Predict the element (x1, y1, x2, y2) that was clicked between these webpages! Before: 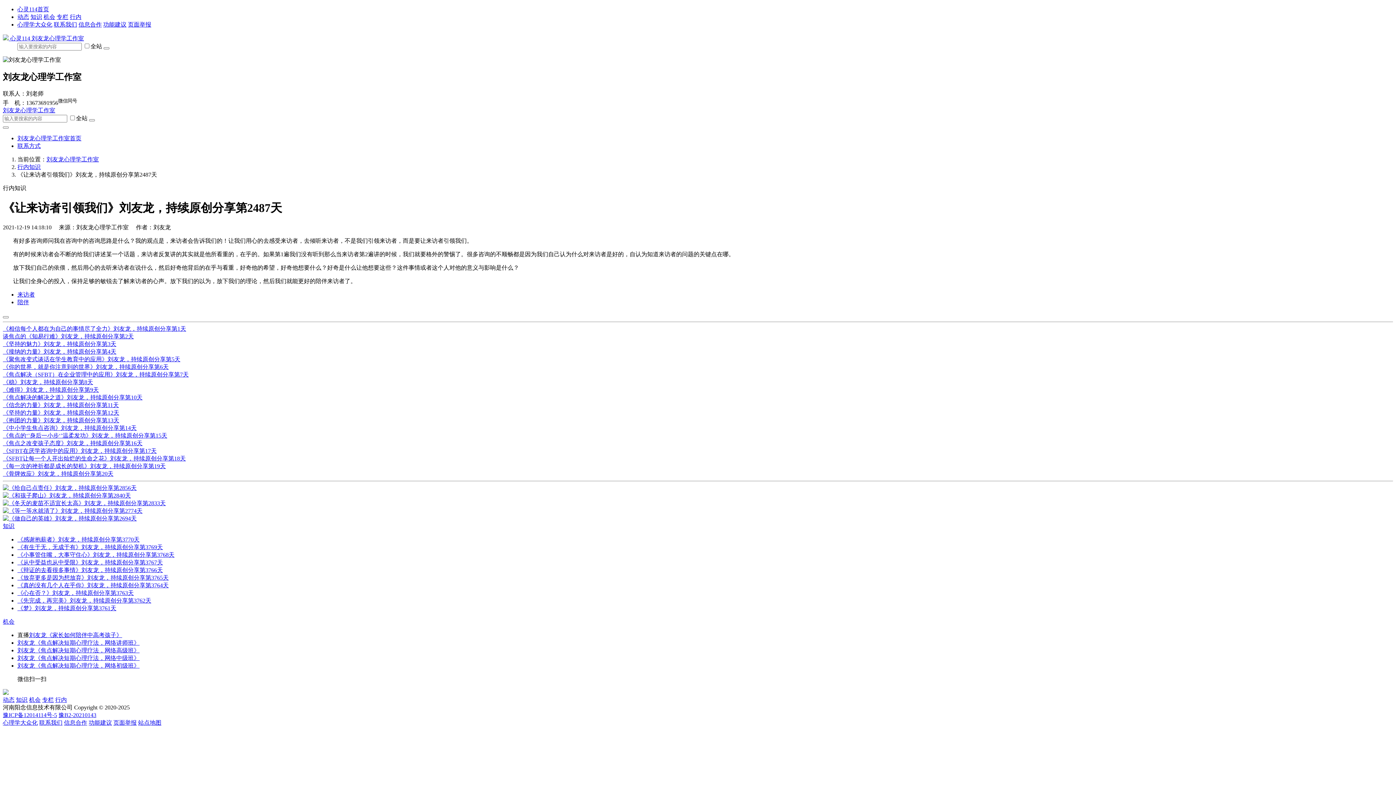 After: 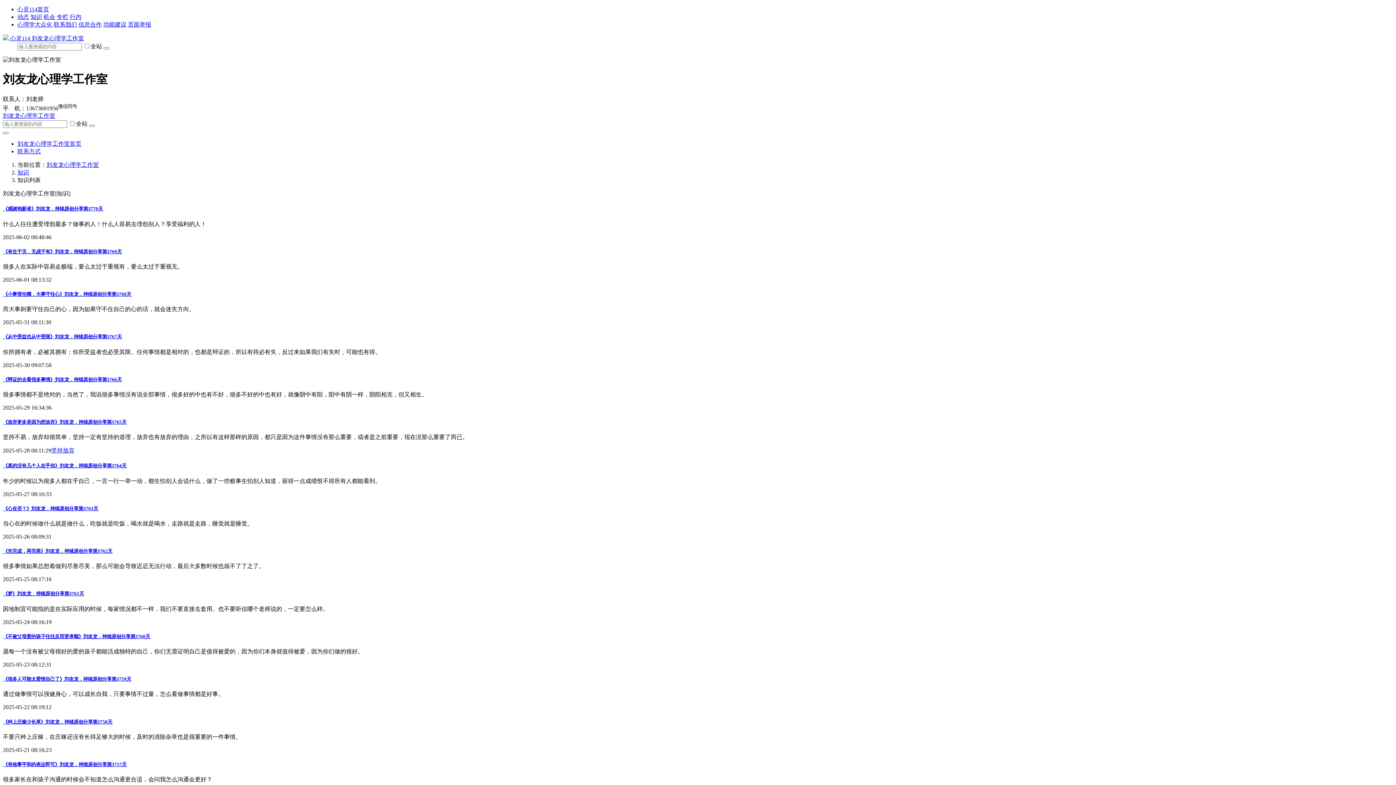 Action: bbox: (17, 164, 40, 170) label: 行内知识